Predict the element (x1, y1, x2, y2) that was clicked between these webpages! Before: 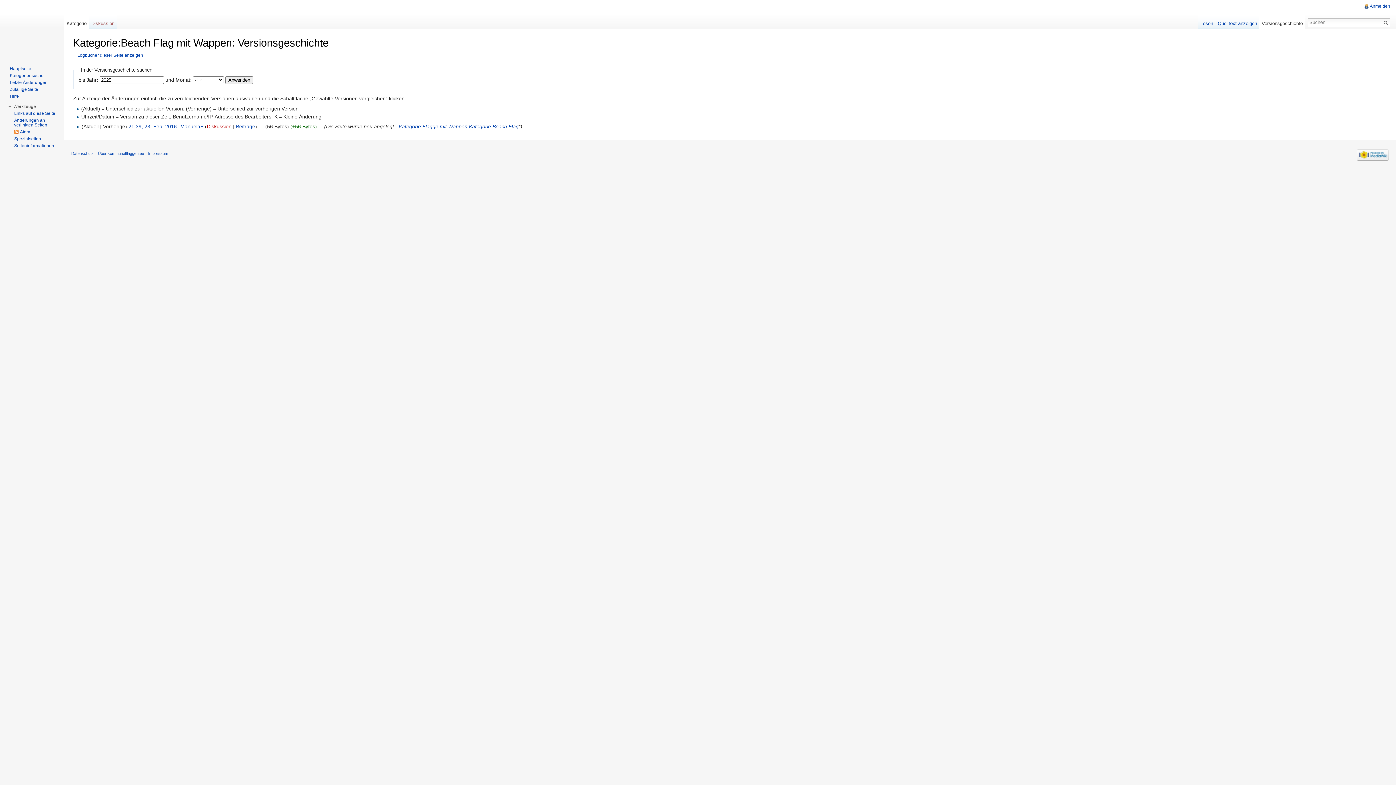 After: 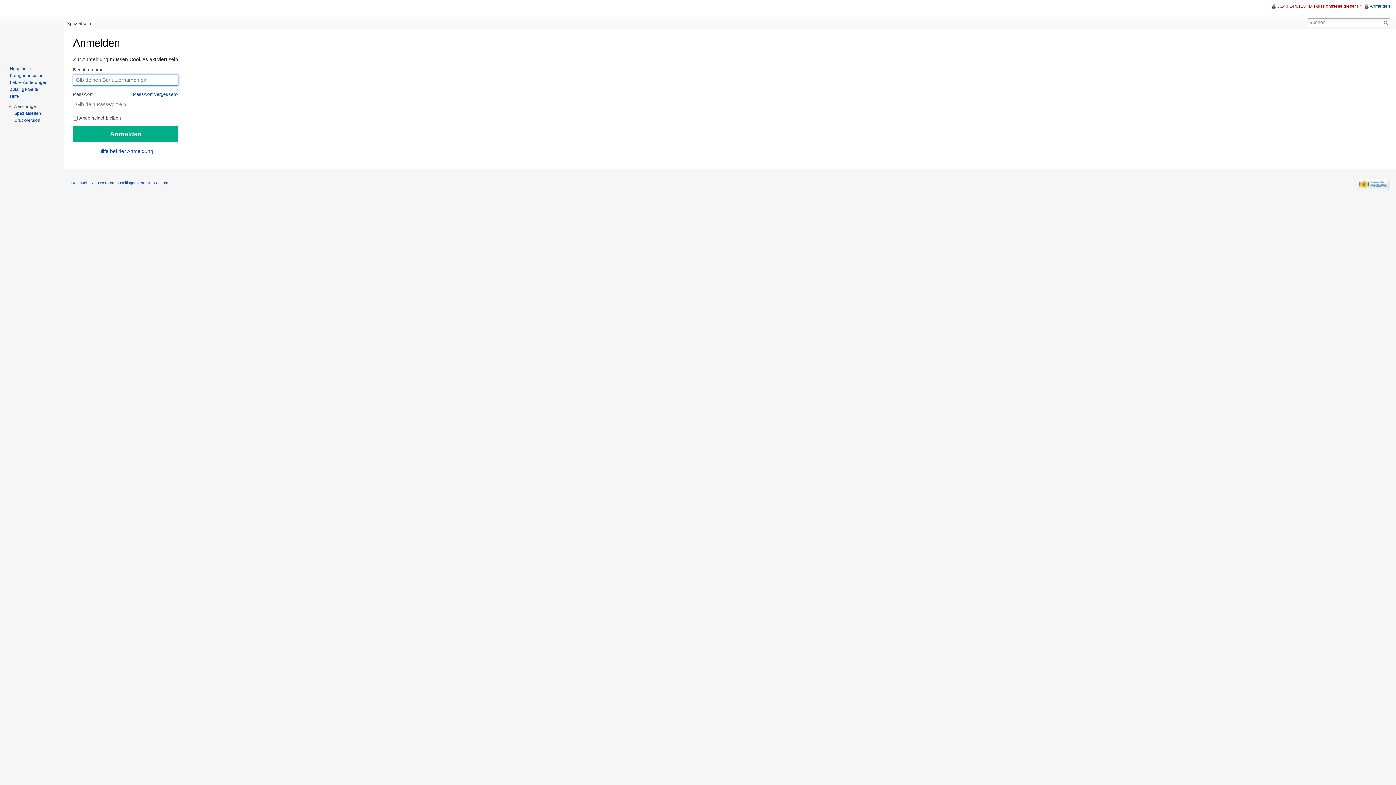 Action: bbox: (1370, 3, 1390, 8) label: Anmelden